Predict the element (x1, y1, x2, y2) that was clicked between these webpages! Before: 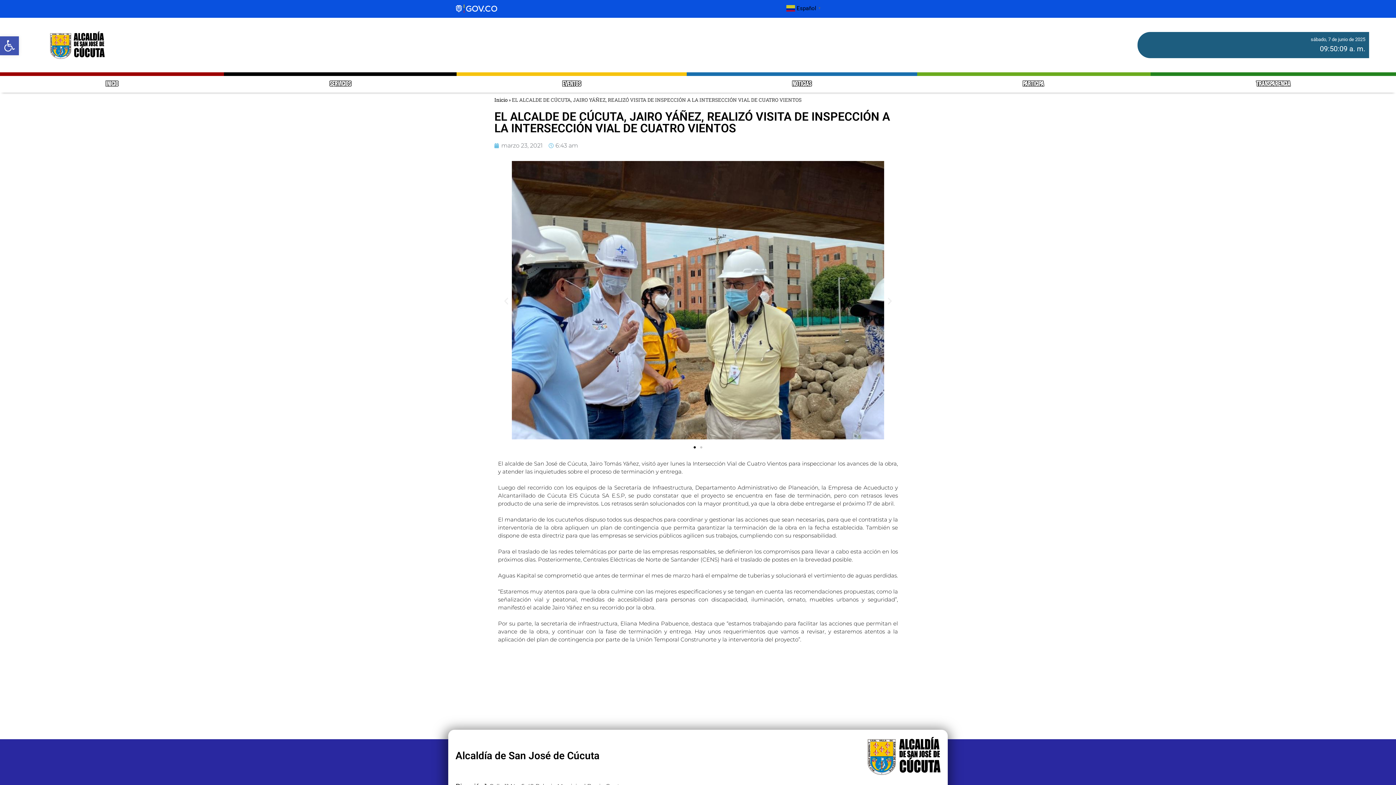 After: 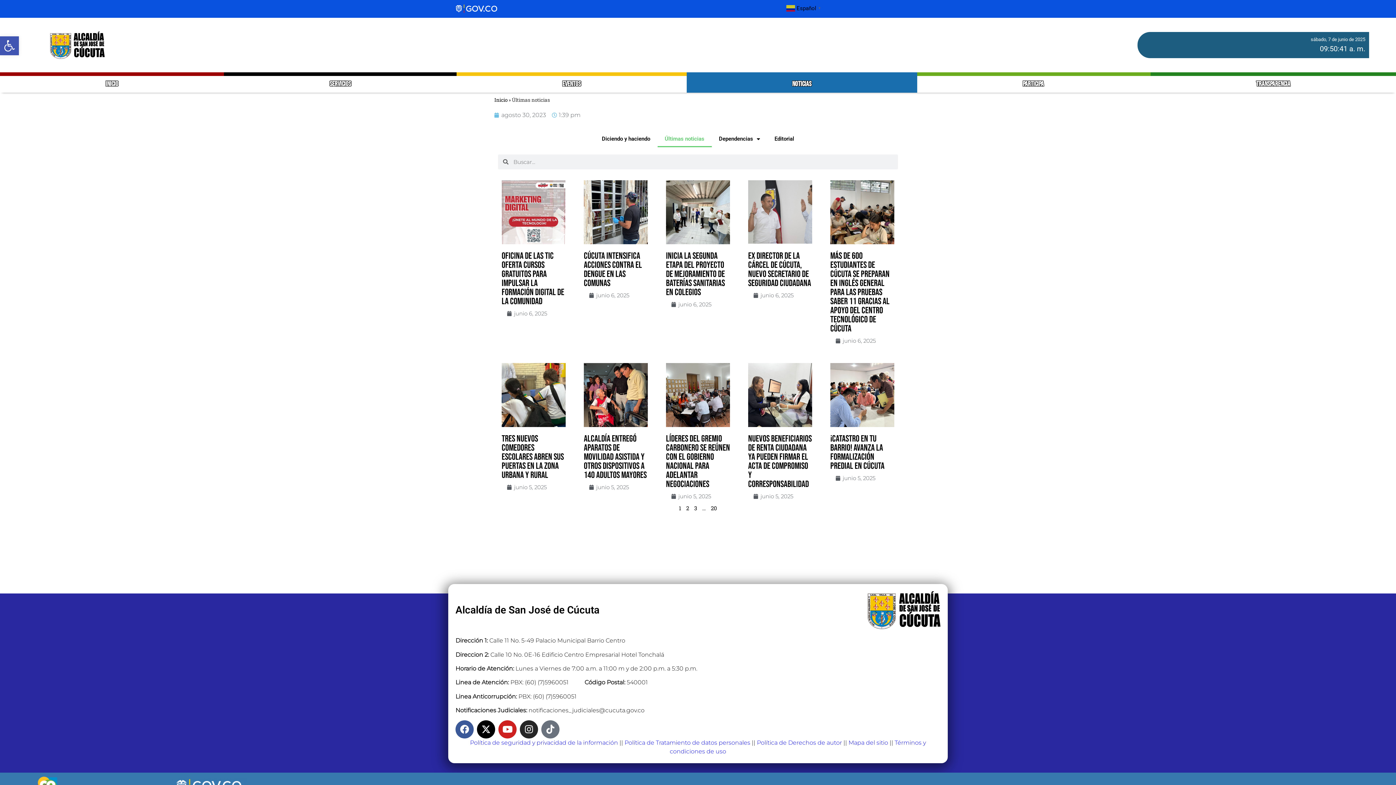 Action: bbox: (686, 72, 917, 92) label: NOTICIAS